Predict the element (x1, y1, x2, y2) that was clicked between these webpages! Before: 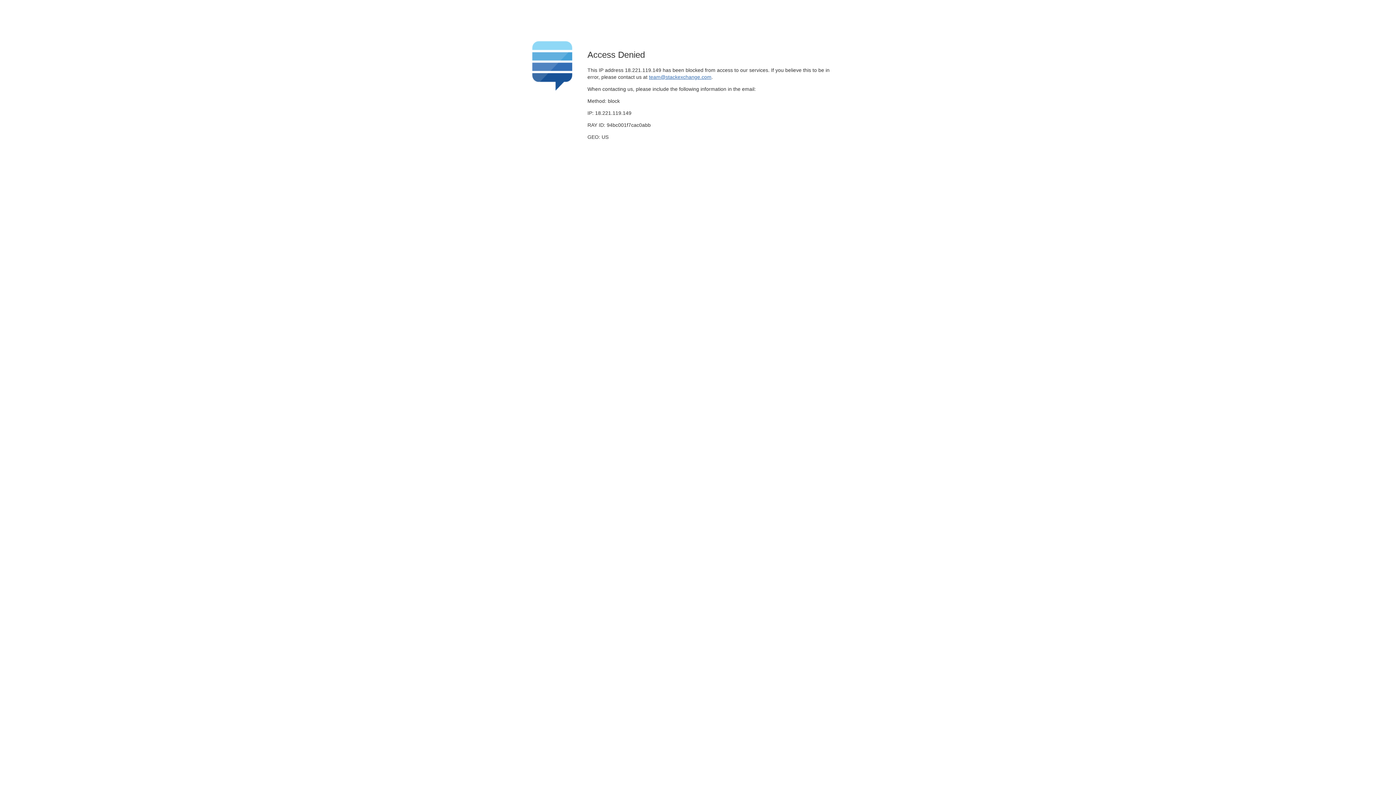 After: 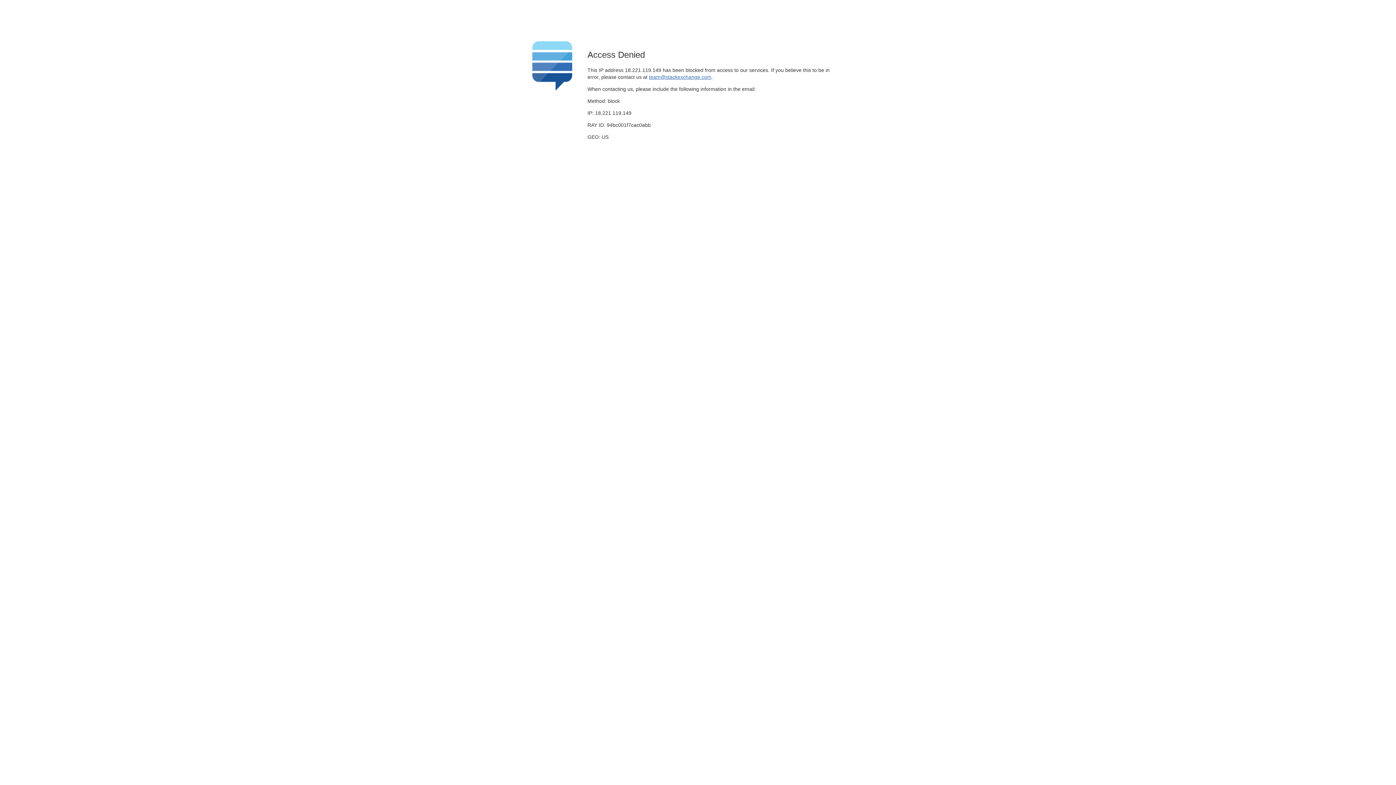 Action: bbox: (649, 74, 711, 79) label: team@stackexchange.com